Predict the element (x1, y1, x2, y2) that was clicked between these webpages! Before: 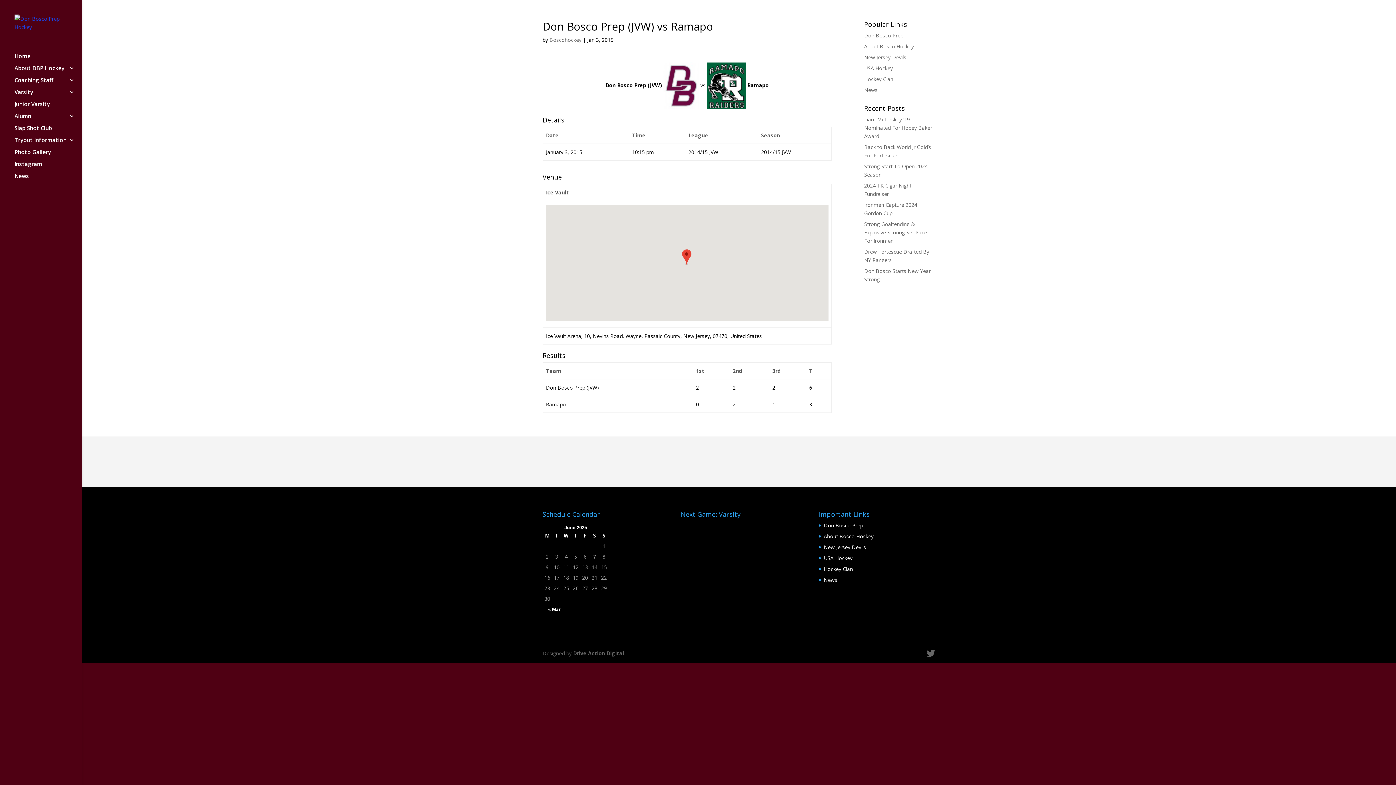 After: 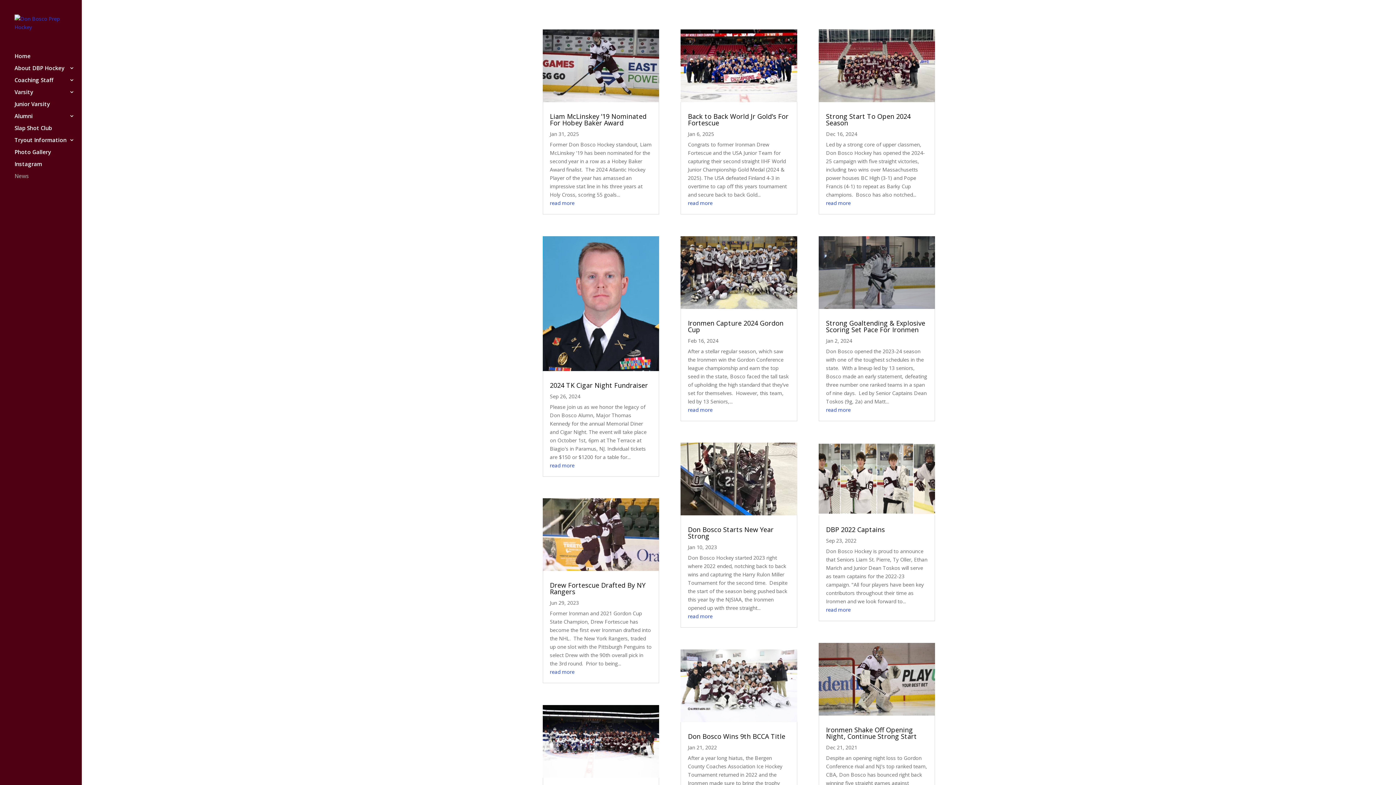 Action: bbox: (864, 86, 877, 93) label: News